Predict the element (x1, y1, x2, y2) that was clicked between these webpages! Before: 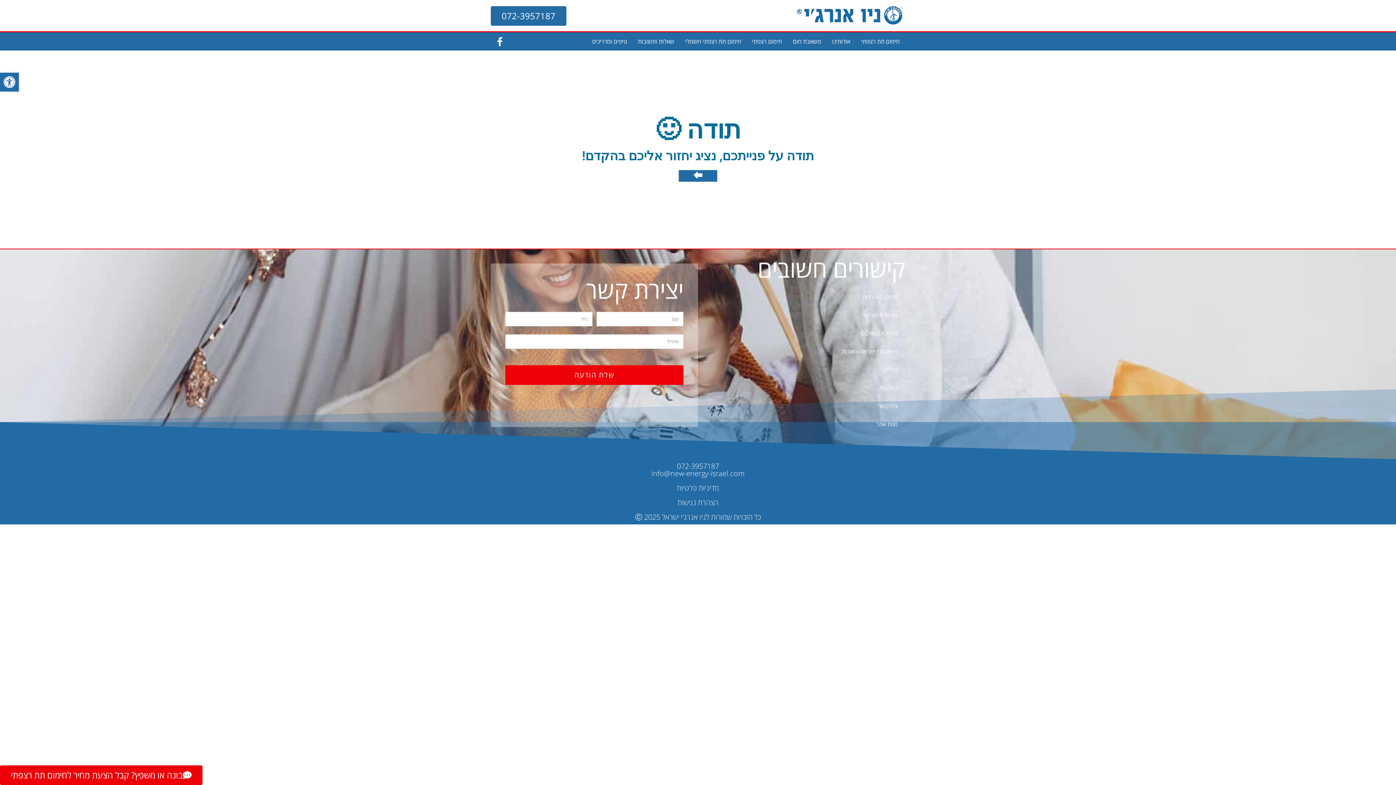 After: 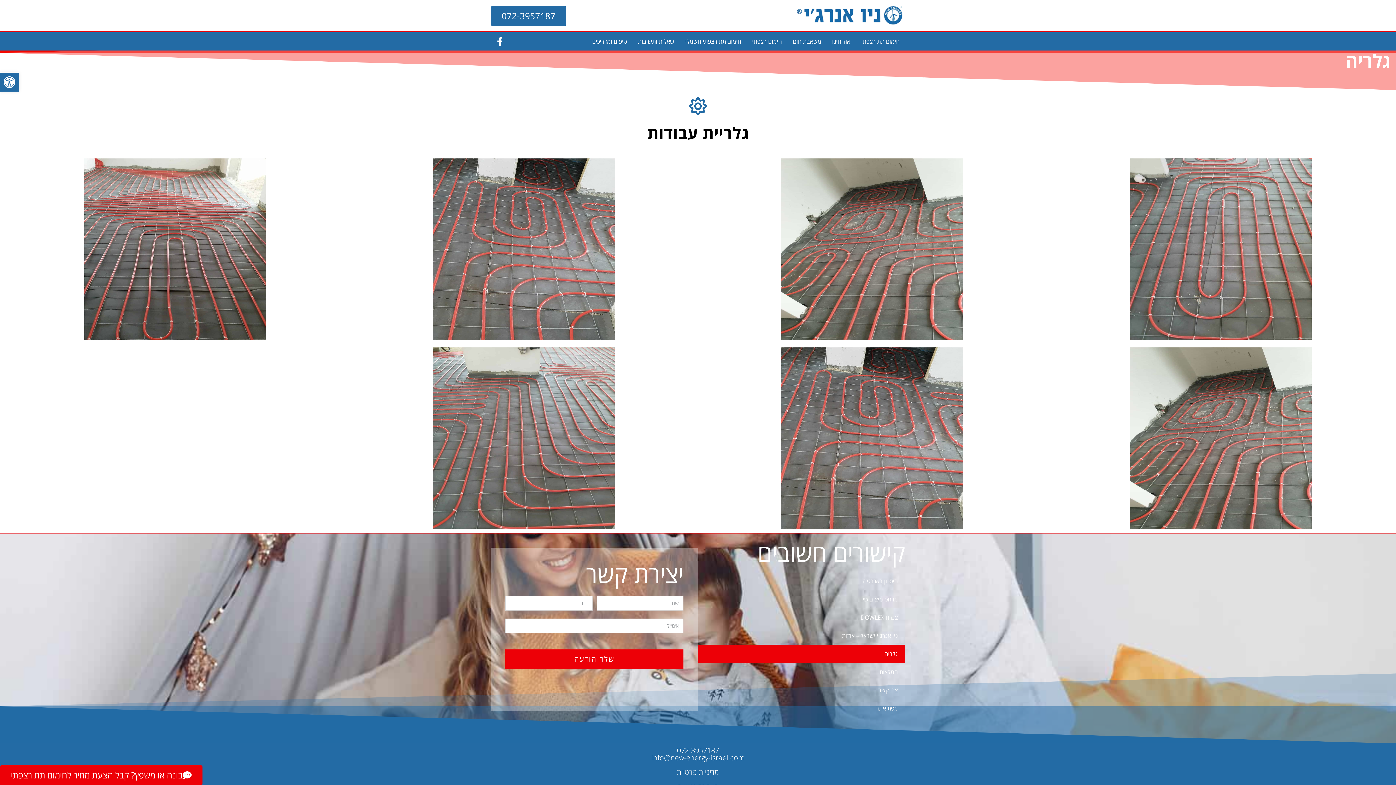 Action: label: גלריה bbox: (698, 360, 905, 378)